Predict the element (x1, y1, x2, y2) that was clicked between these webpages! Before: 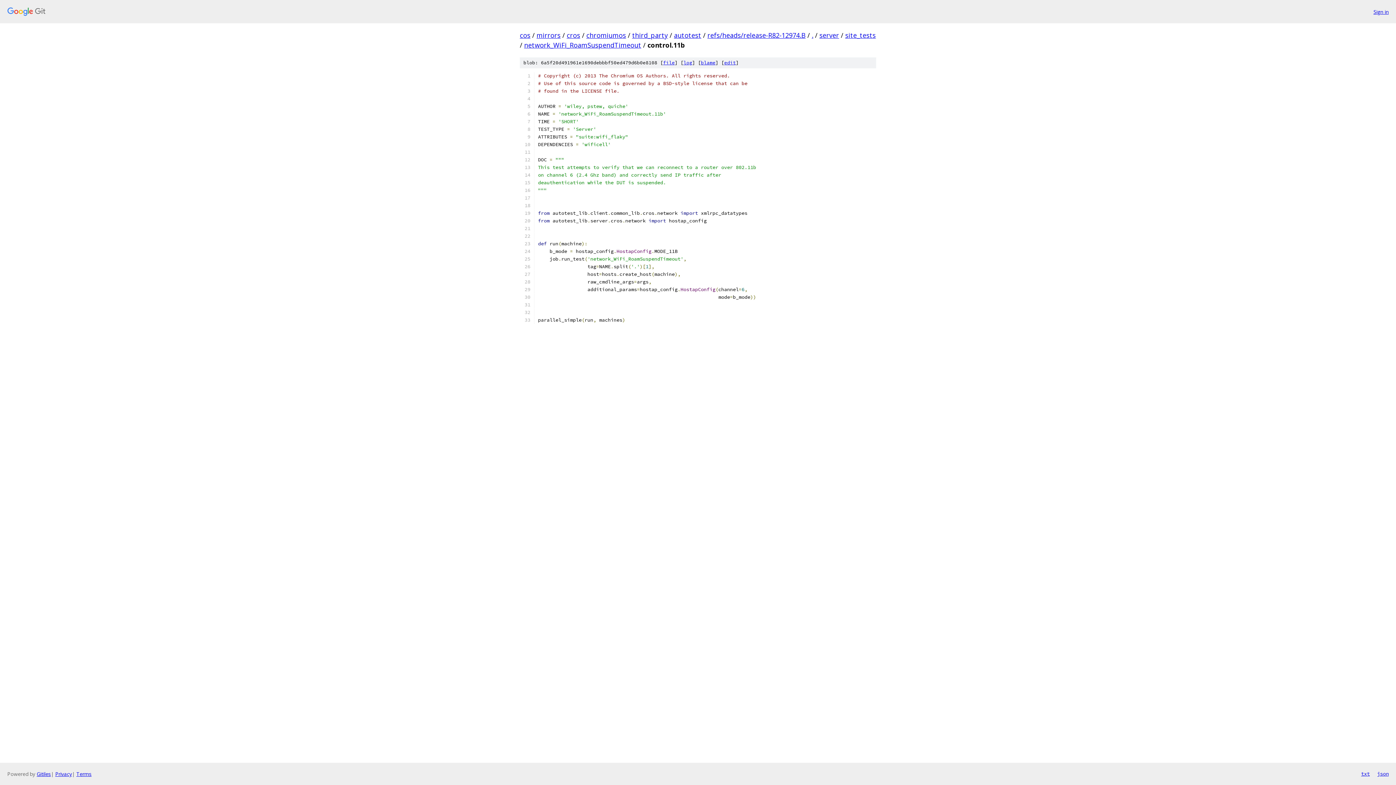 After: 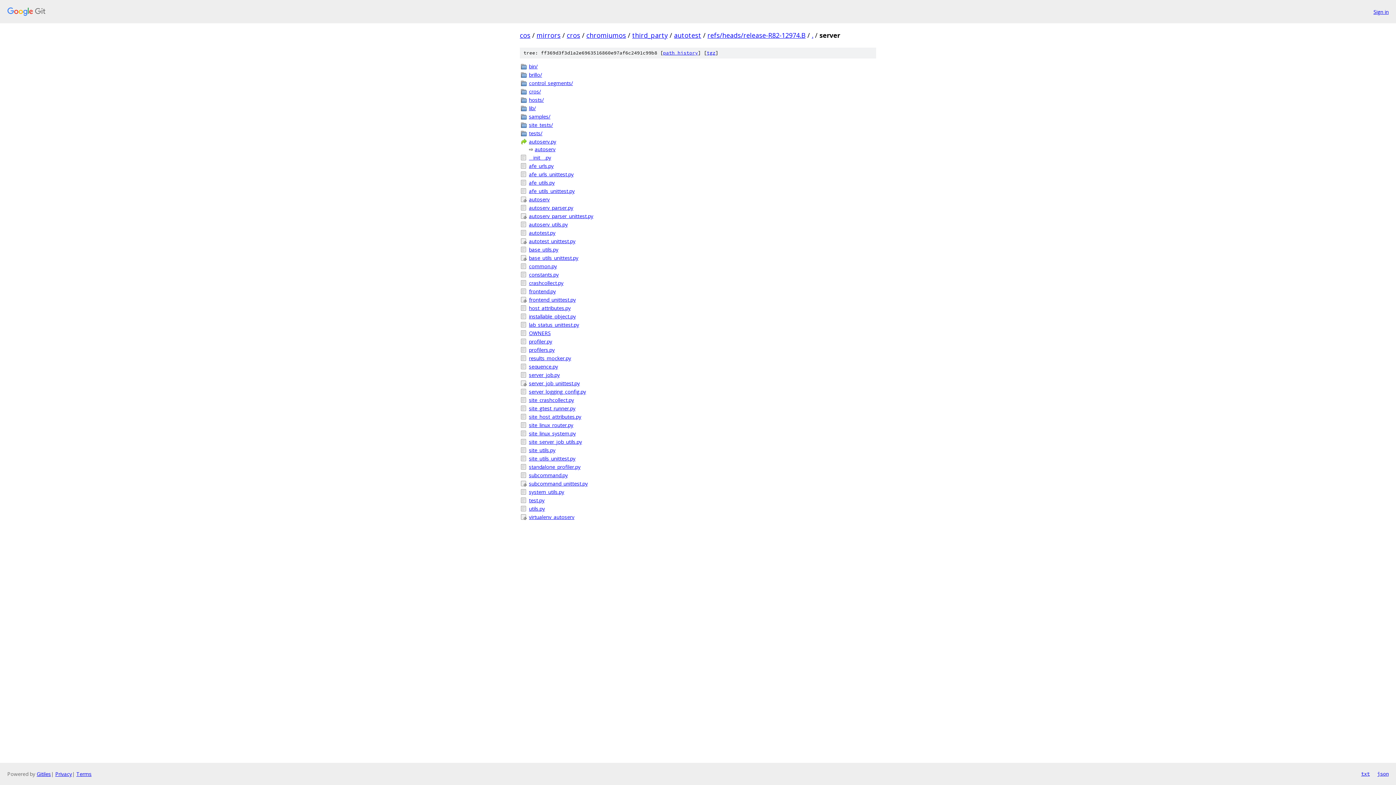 Action: bbox: (819, 30, 839, 39) label: server